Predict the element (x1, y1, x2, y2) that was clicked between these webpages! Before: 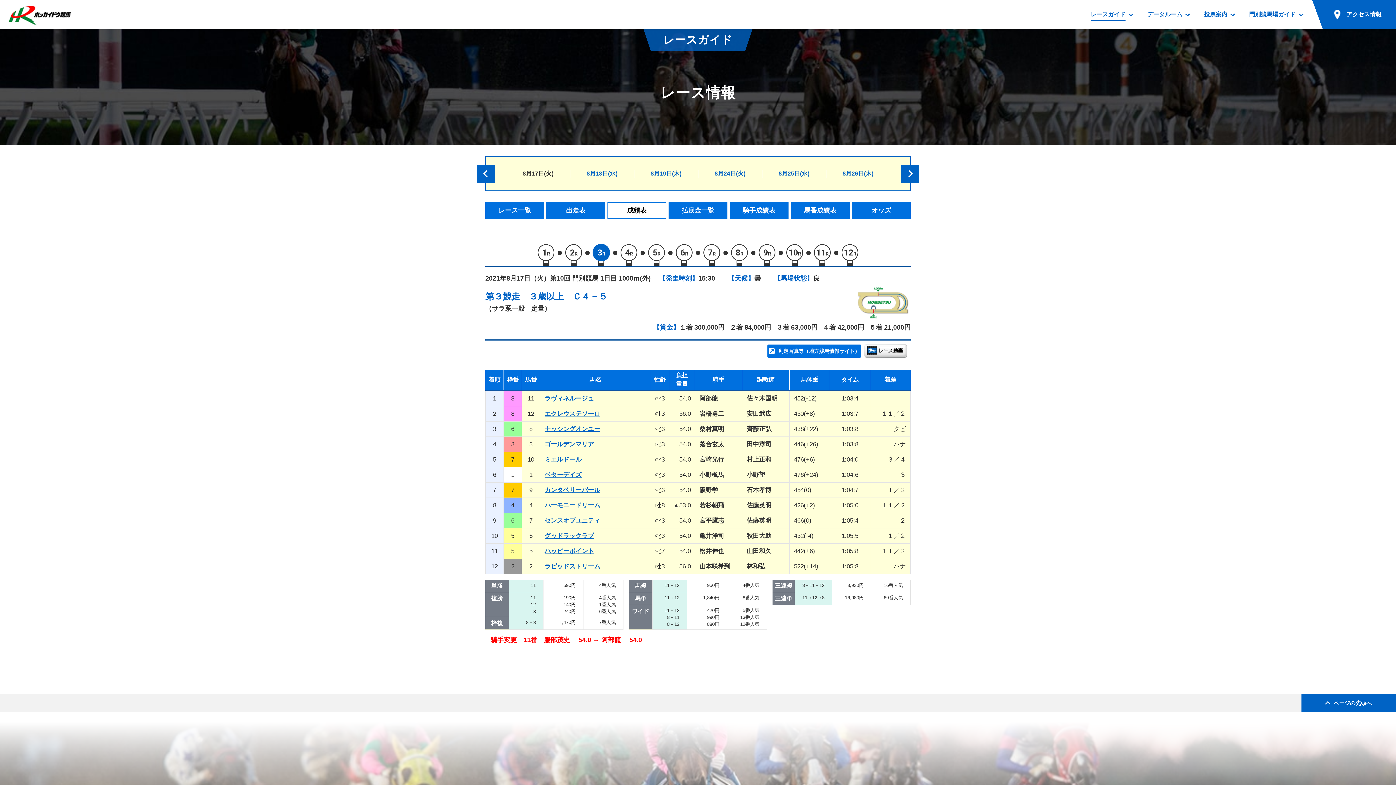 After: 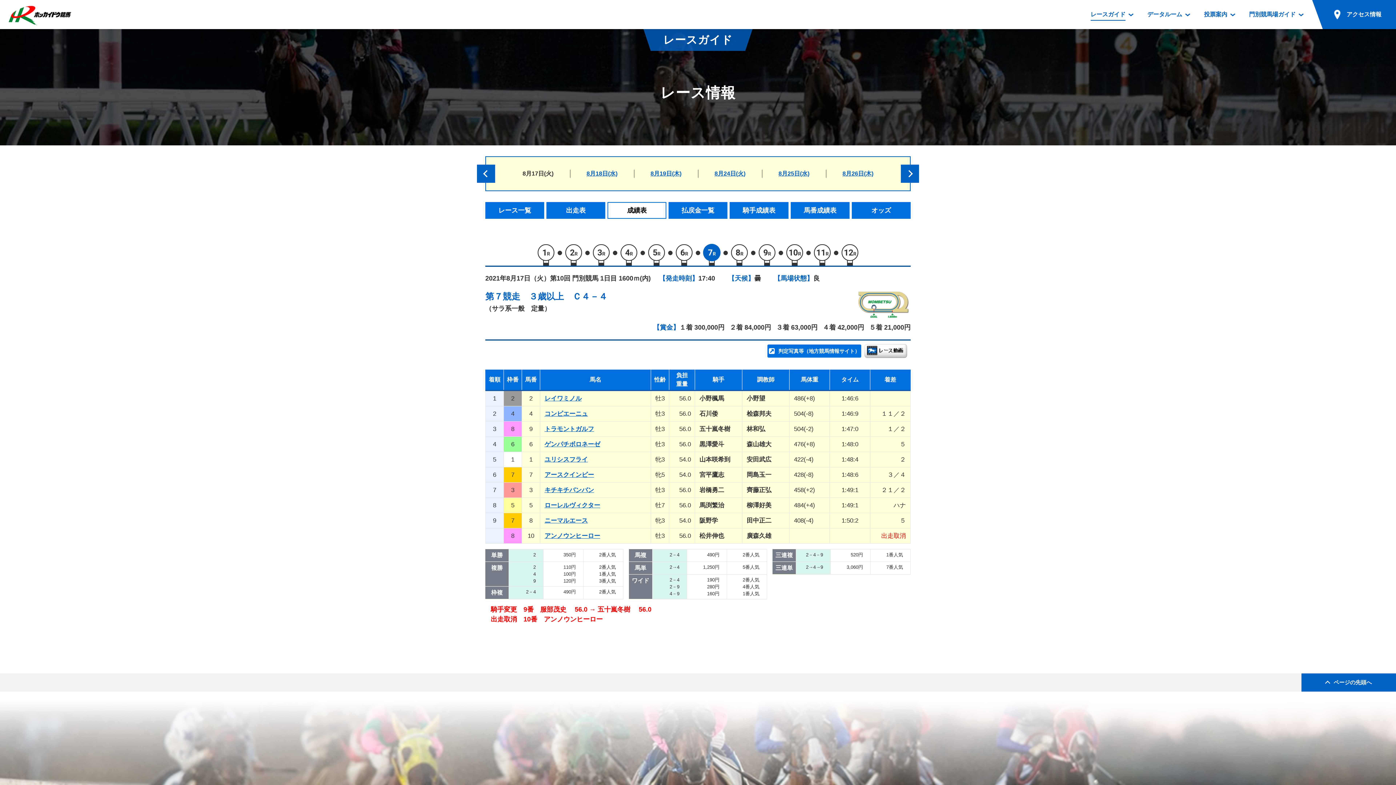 Action: label: 7R bbox: (703, 244, 720, 265)